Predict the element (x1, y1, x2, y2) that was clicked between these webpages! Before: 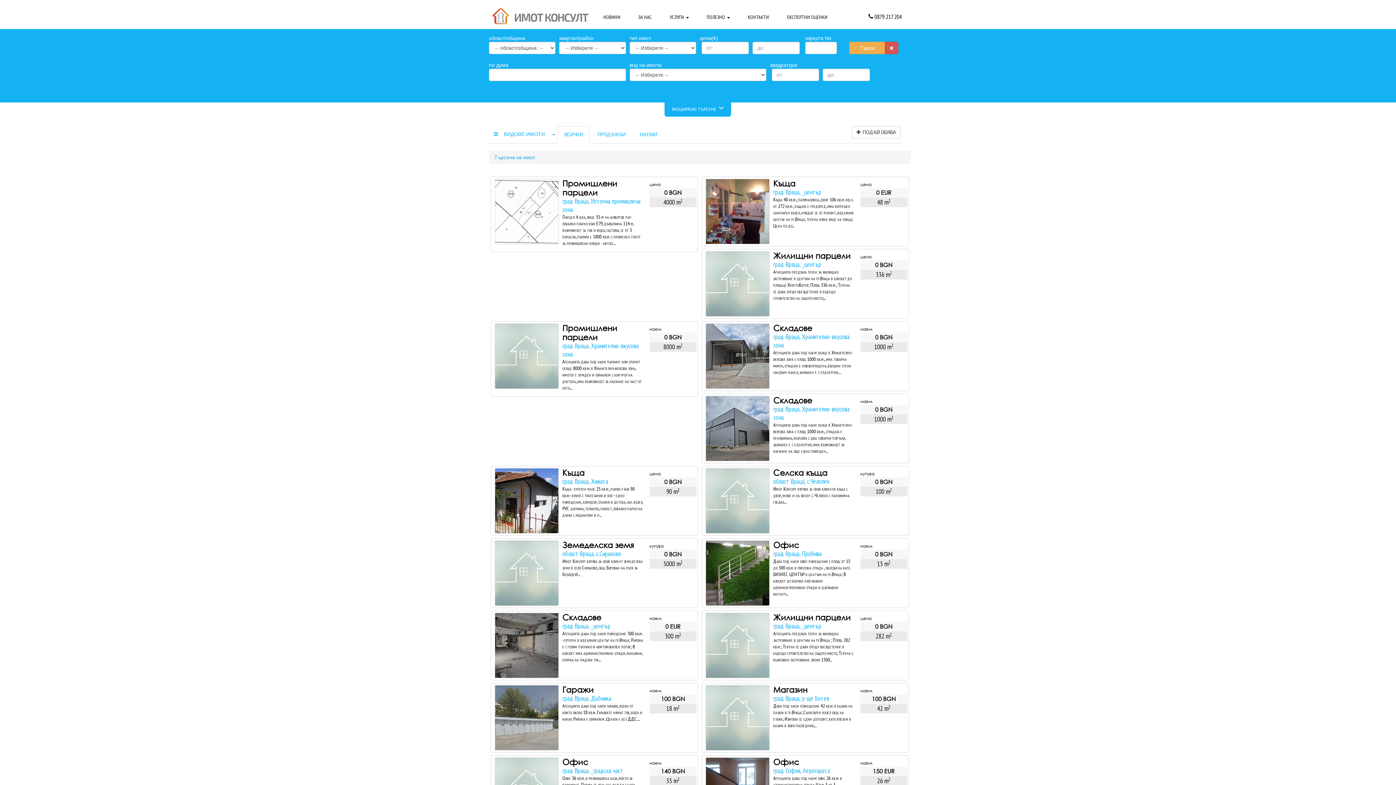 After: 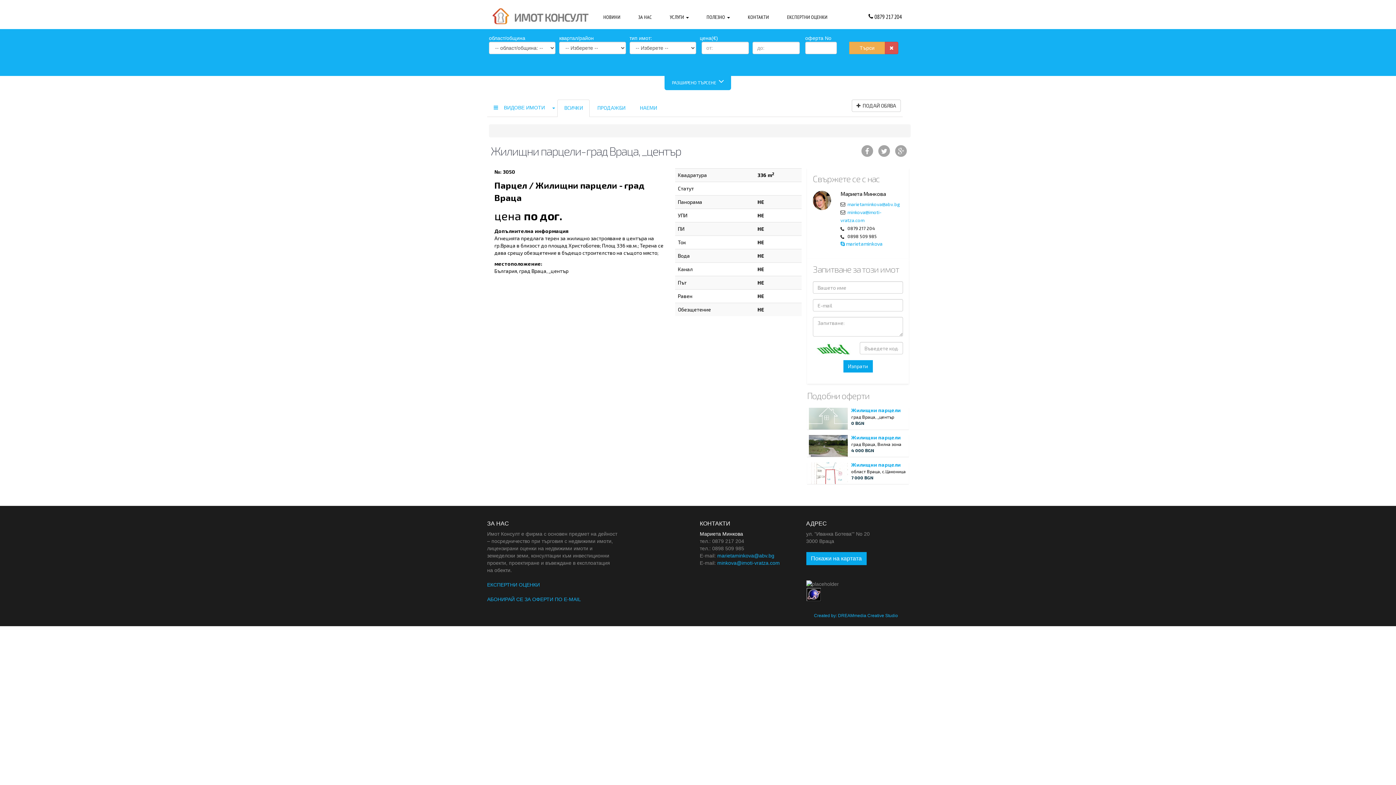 Action: bbox: (705, 251, 769, 316)